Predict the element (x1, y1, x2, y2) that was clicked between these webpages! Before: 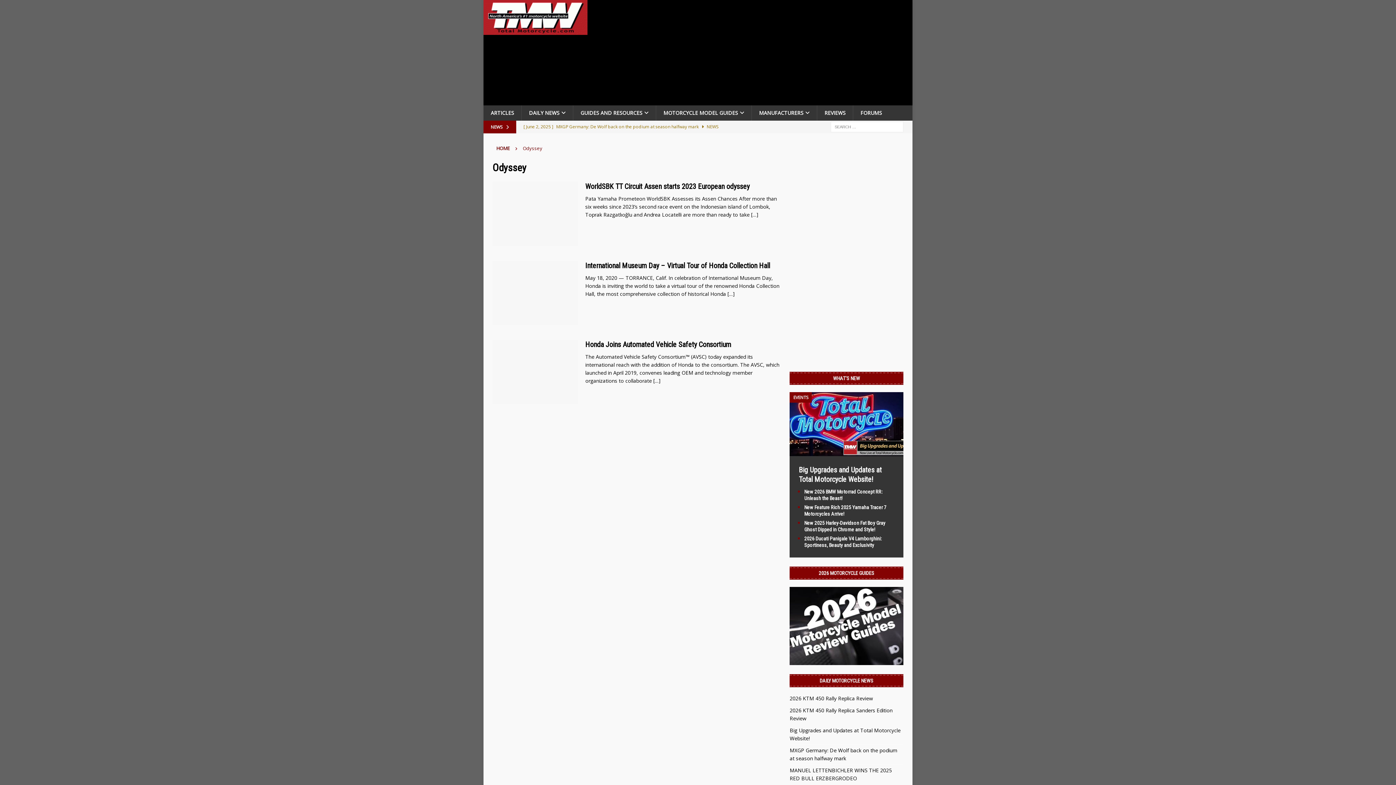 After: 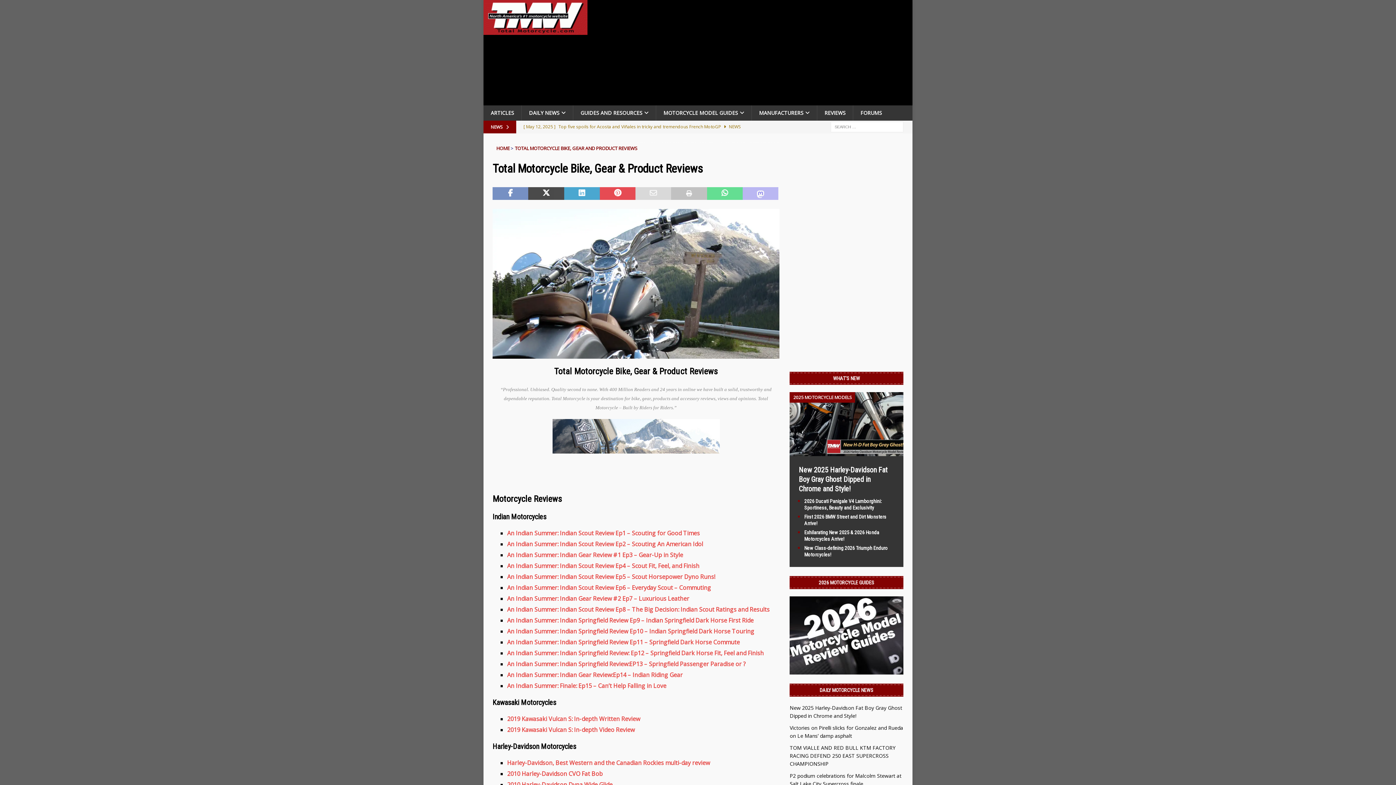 Action: label: REVIEWS bbox: (817, 105, 853, 120)